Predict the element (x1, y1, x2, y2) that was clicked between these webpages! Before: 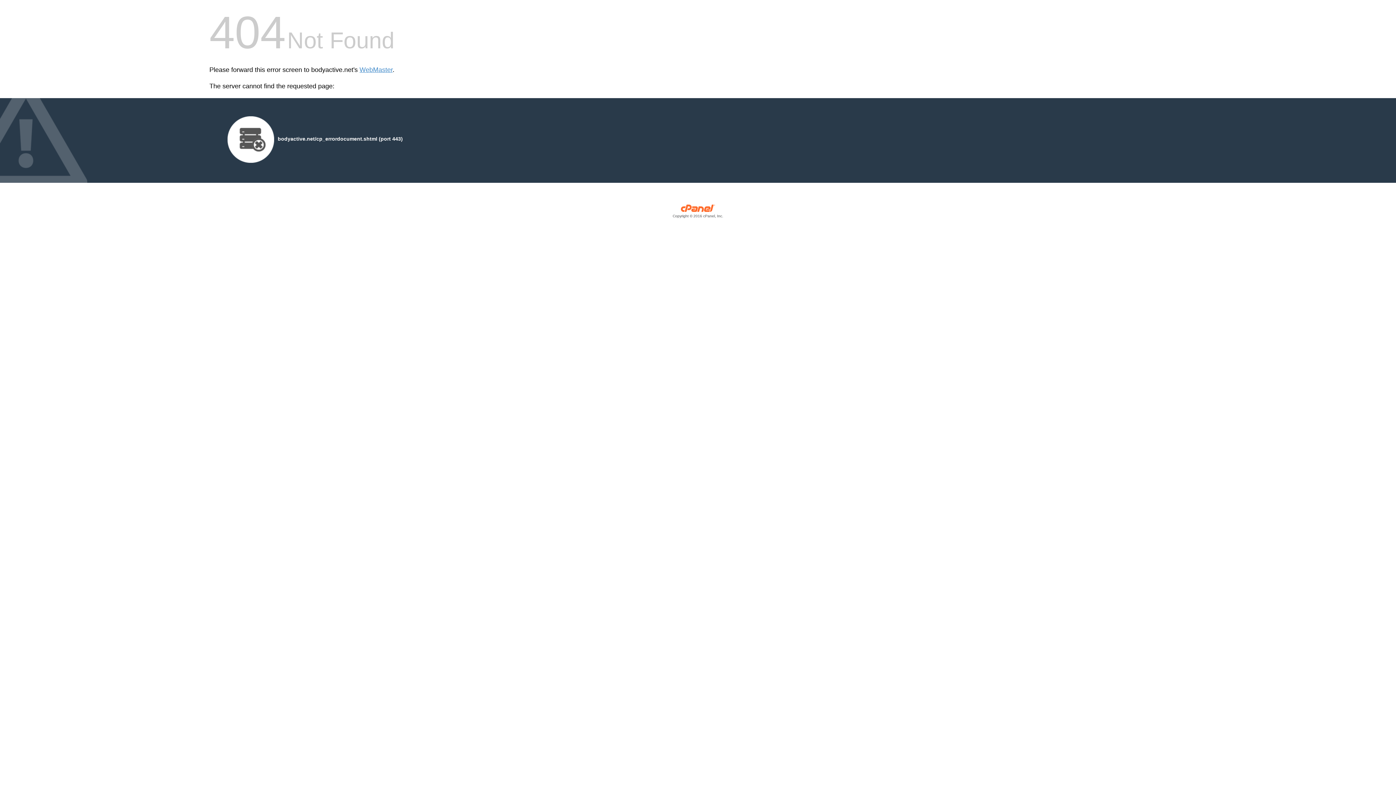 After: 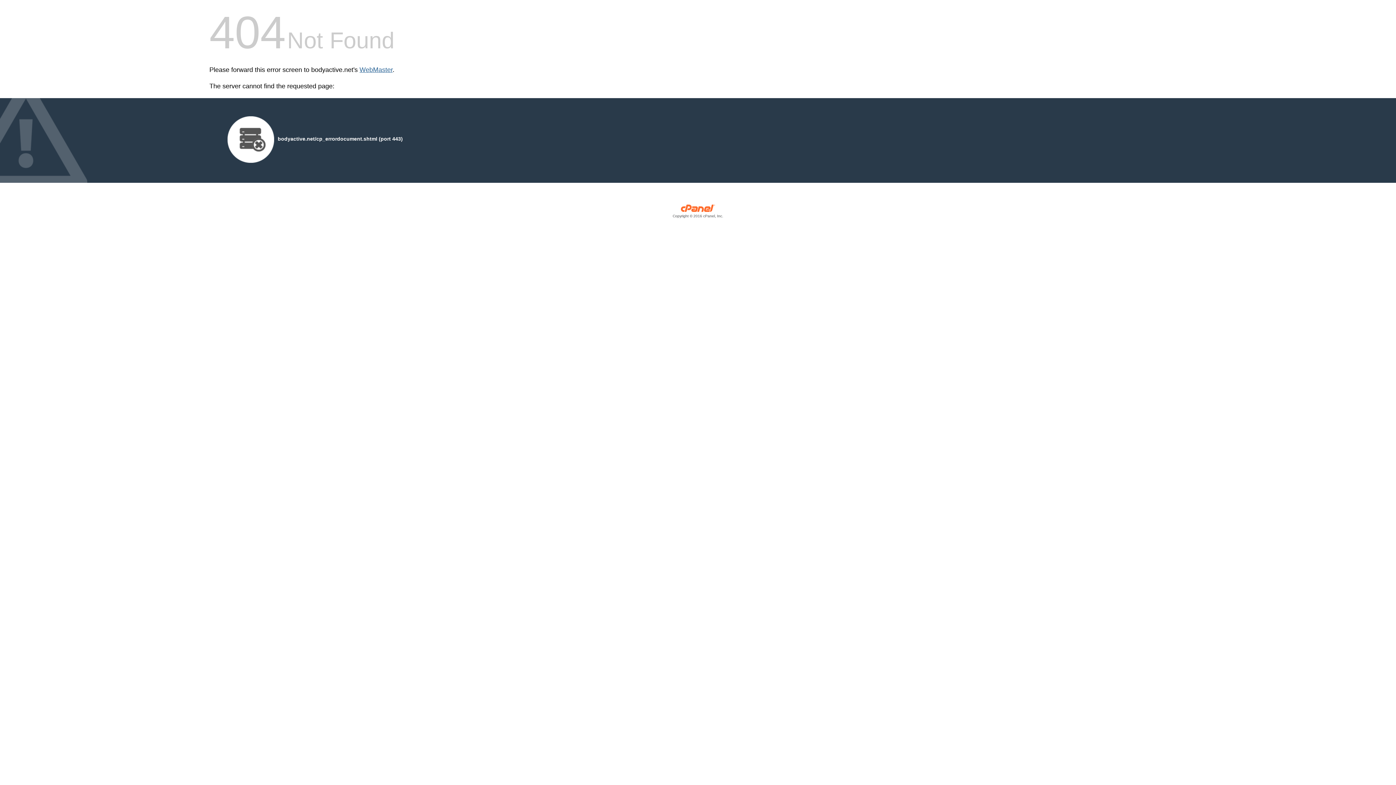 Action: label: WebMaster bbox: (359, 66, 392, 73)